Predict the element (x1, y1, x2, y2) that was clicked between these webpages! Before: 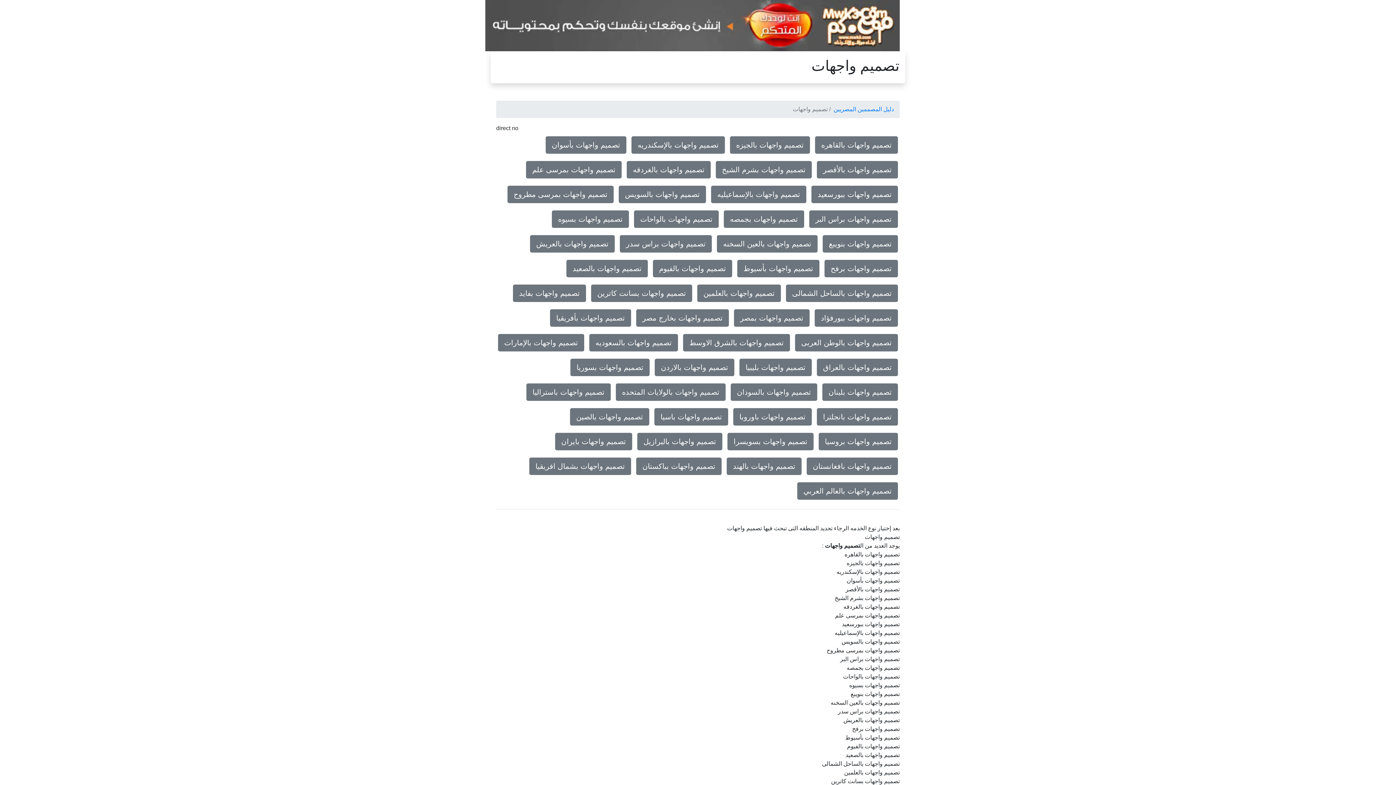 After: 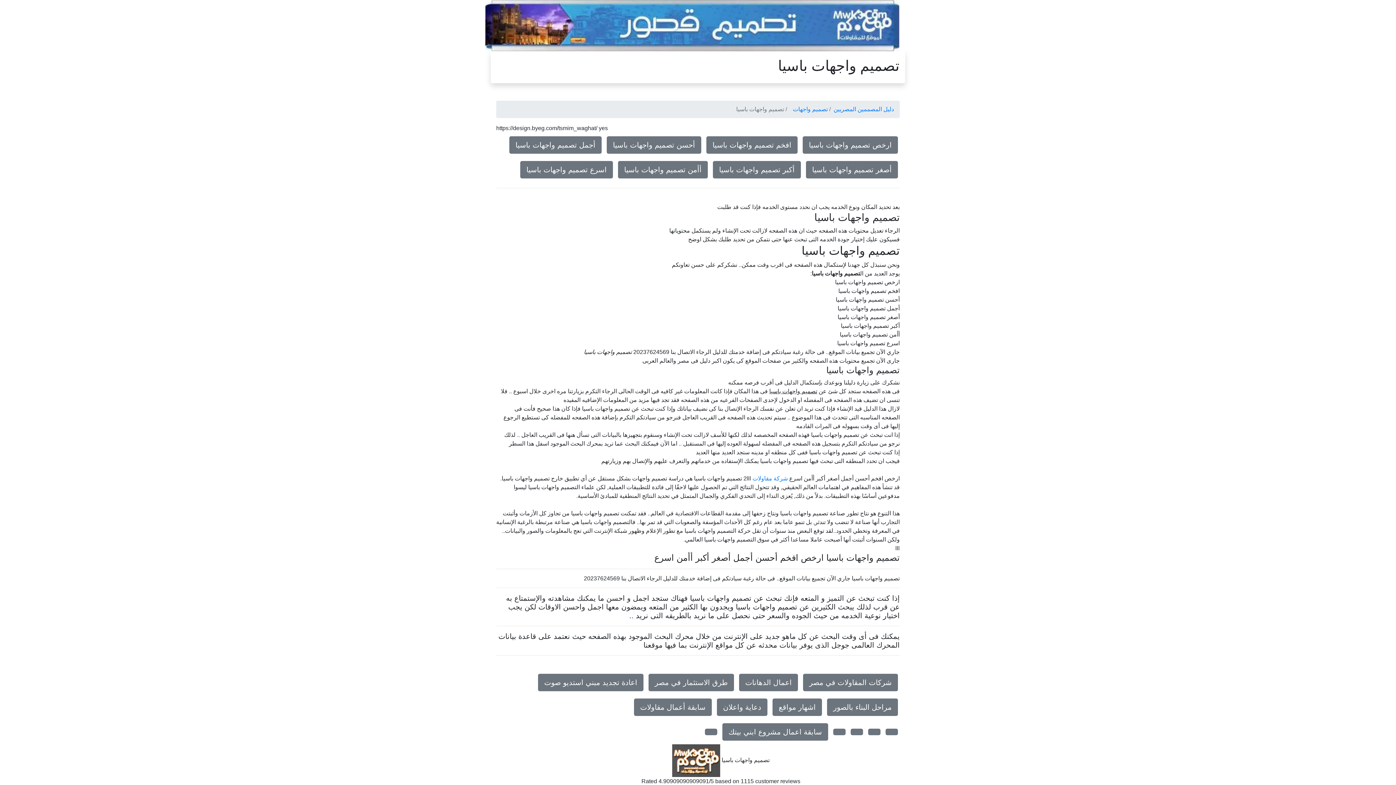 Action: bbox: (654, 408, 728, 425) label: تصميم واجهات باسيا